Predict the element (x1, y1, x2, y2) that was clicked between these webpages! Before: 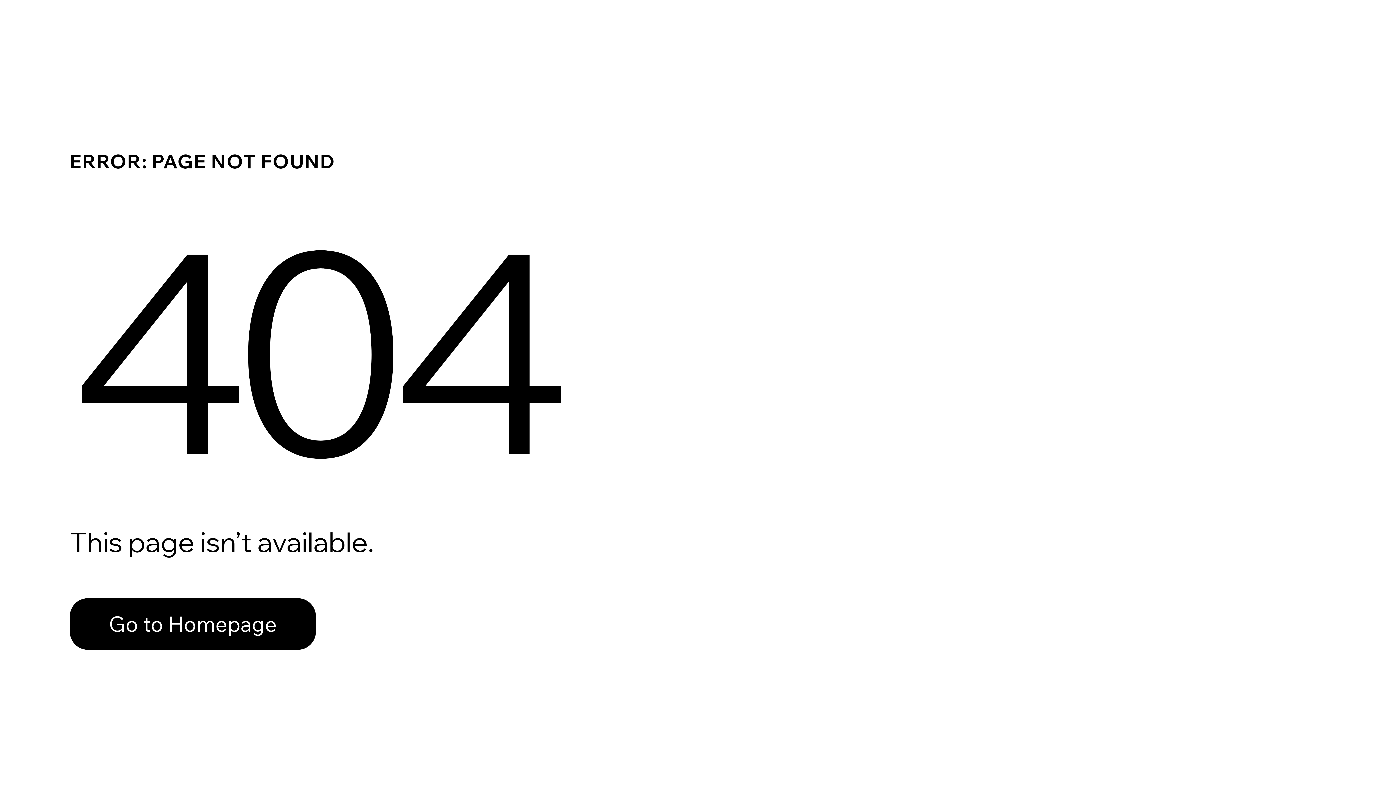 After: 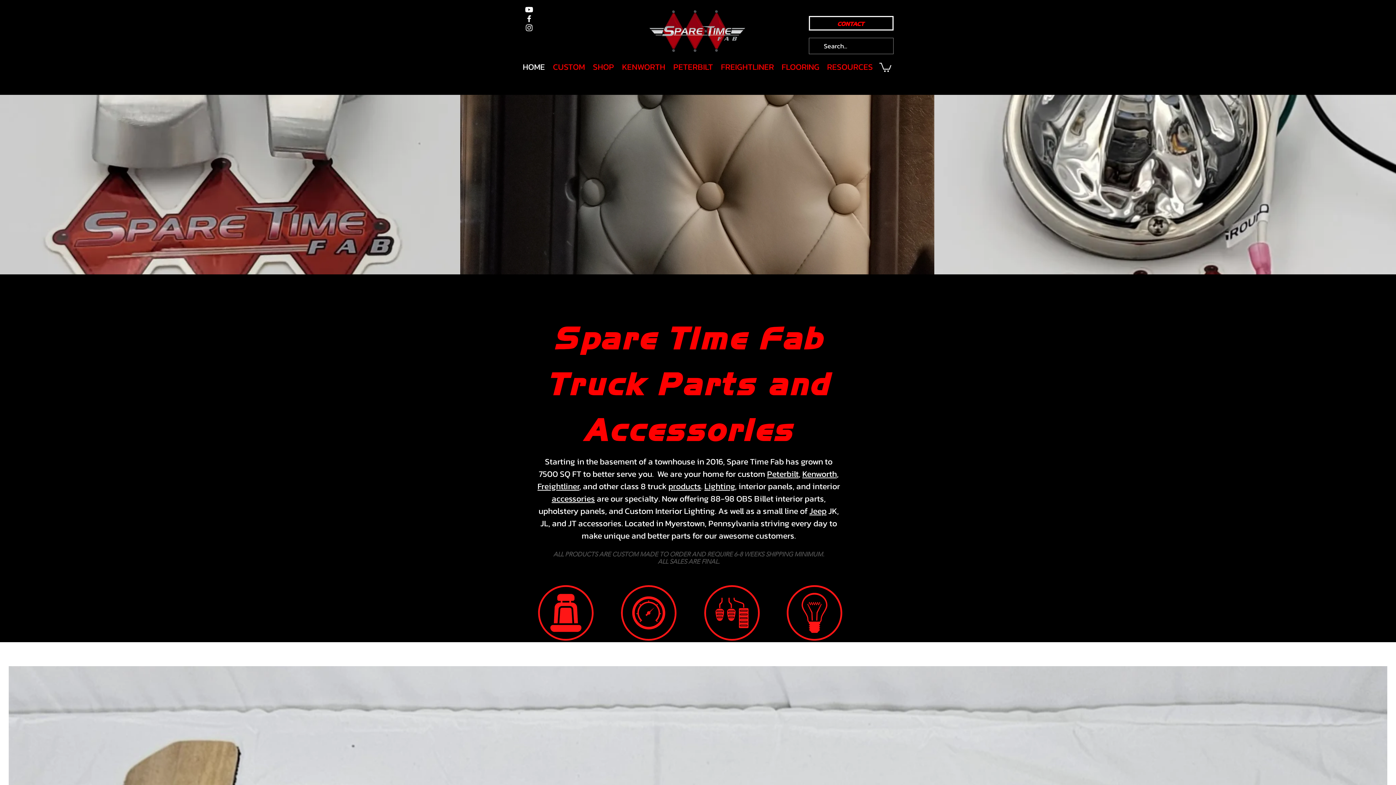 Action: label: Go to Homepage bbox: (69, 582, 768, 659)